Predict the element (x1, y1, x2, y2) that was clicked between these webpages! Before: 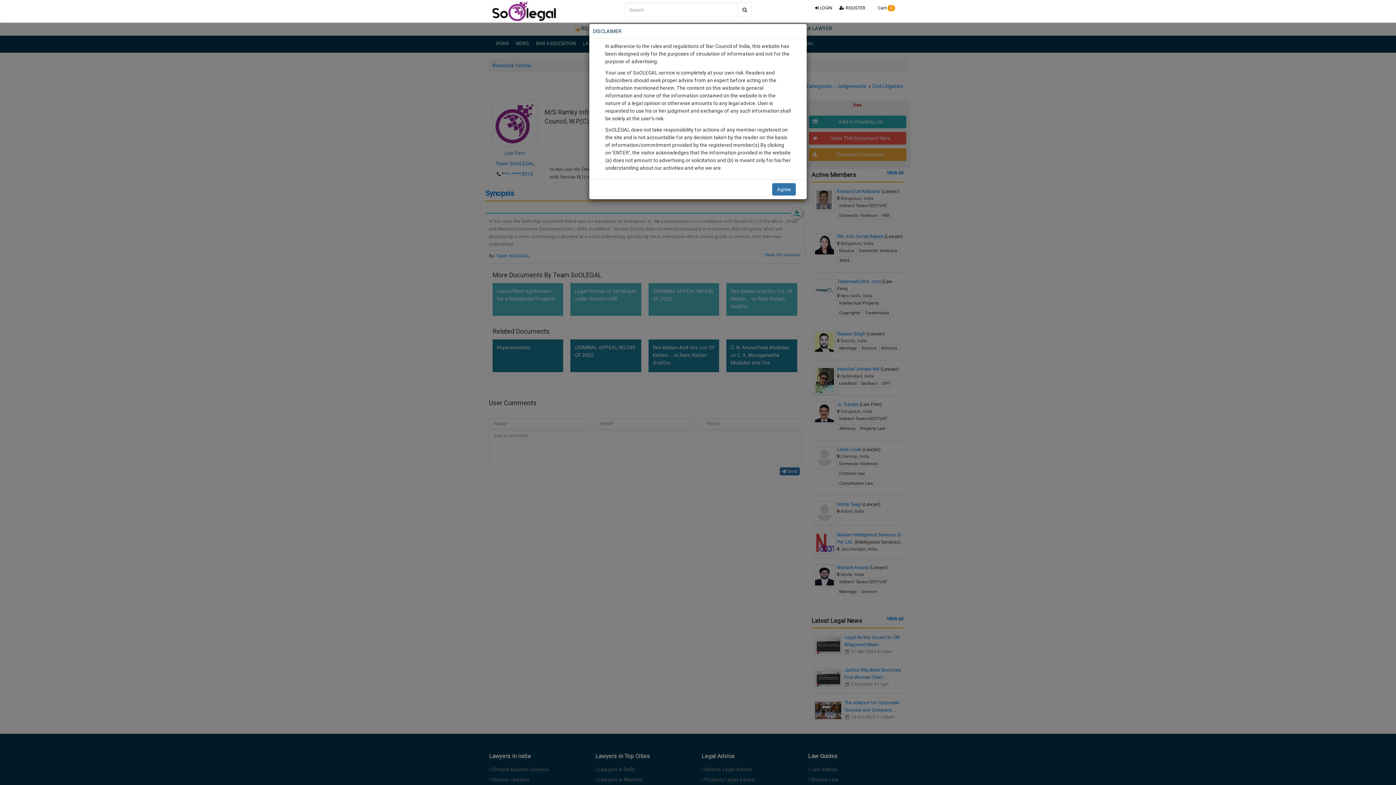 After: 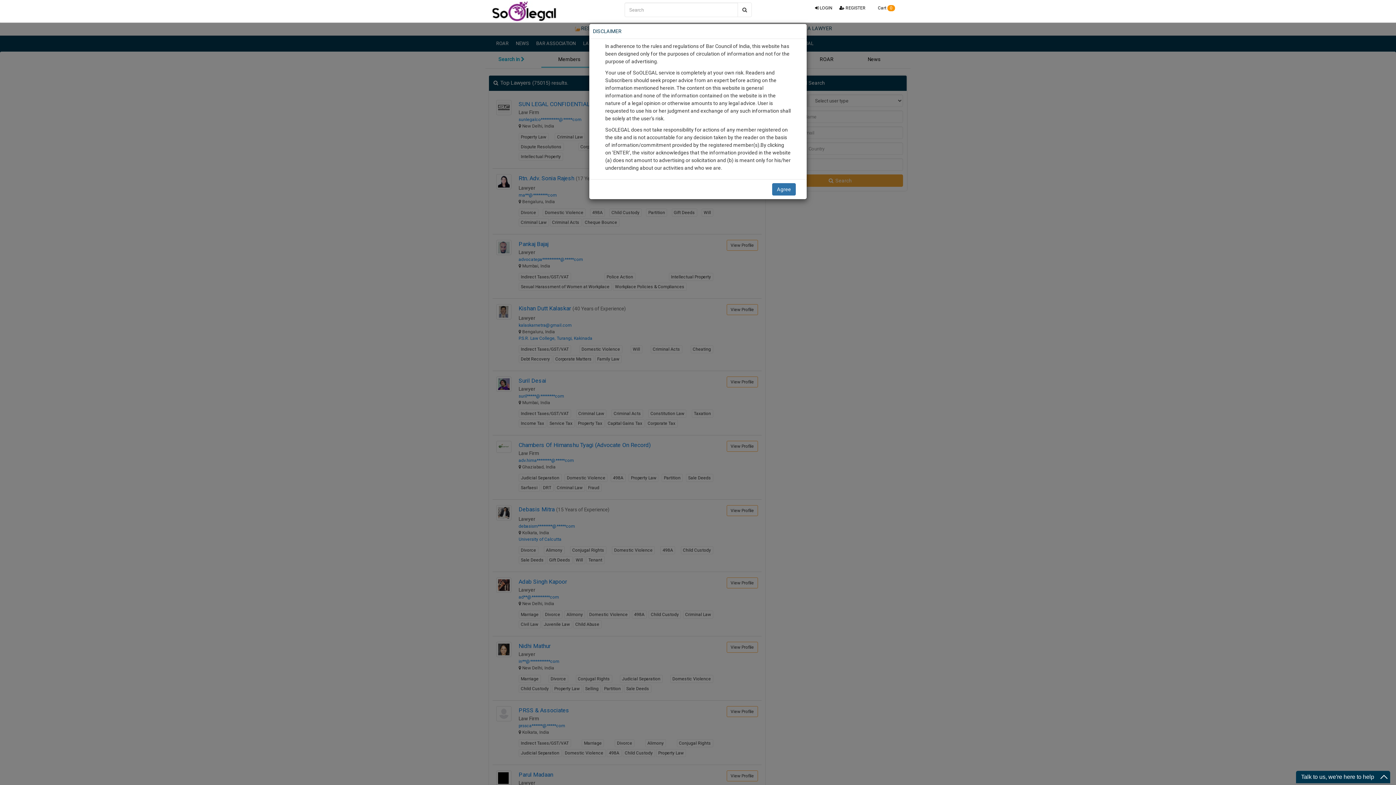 Action: bbox: (737, 2, 752, 17)